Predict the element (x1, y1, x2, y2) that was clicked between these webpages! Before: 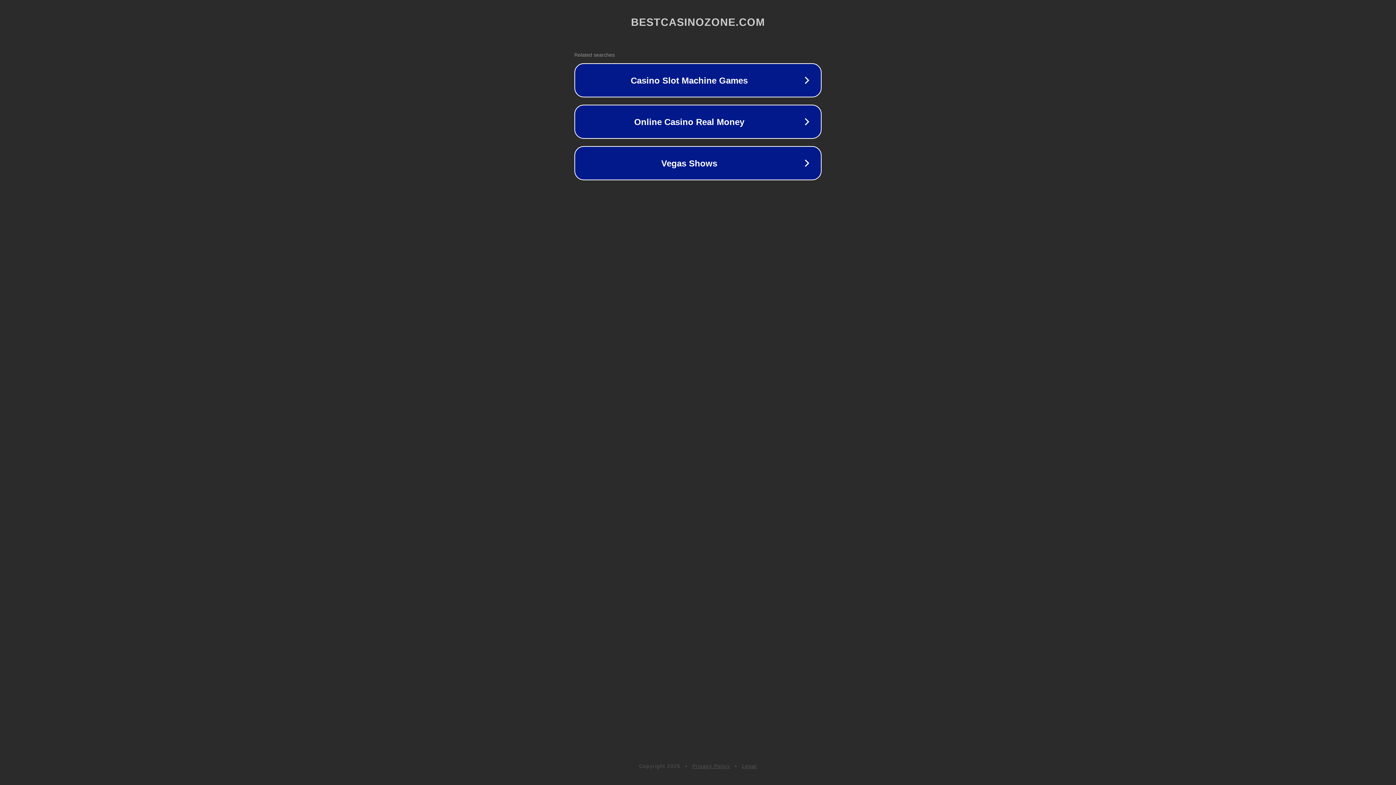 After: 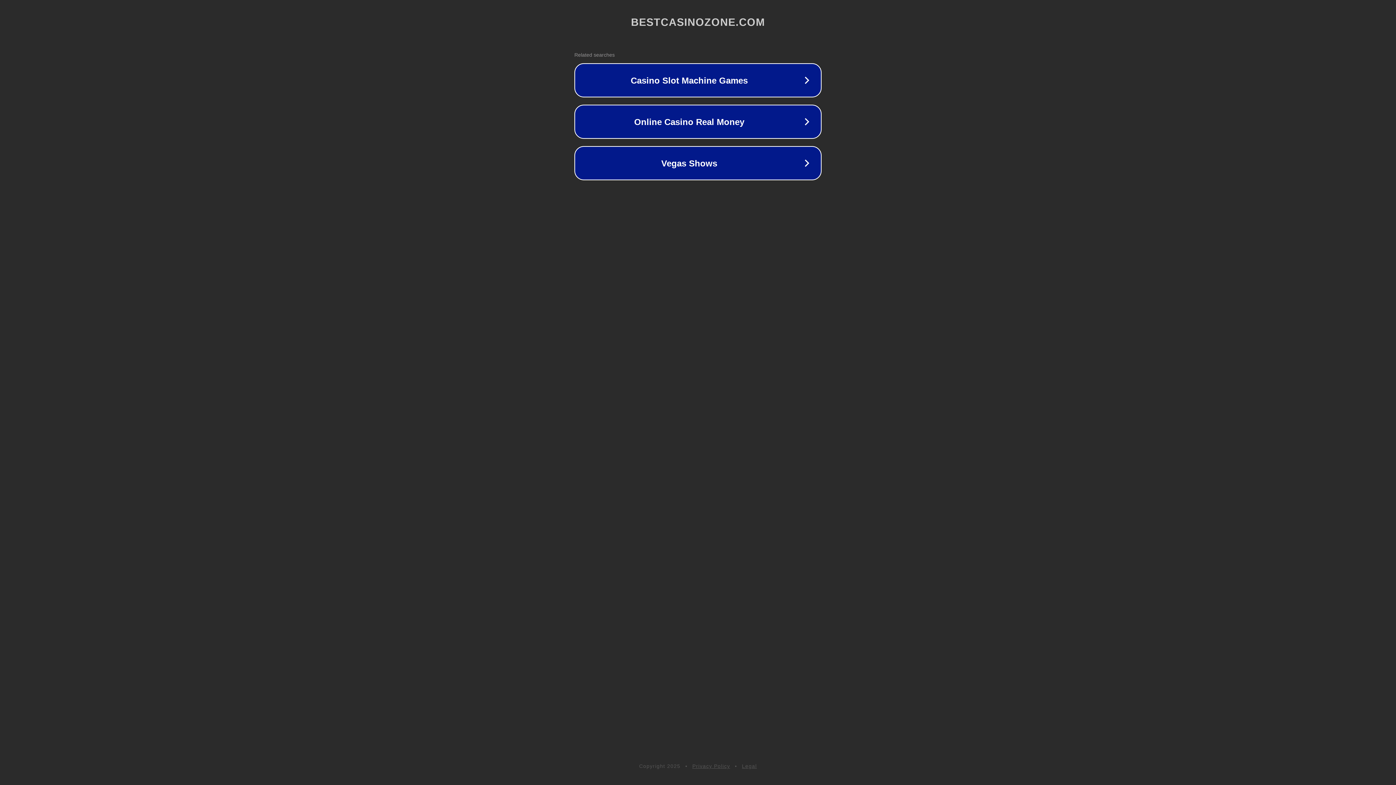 Action: label: Privacy Policy bbox: (692, 763, 730, 769)